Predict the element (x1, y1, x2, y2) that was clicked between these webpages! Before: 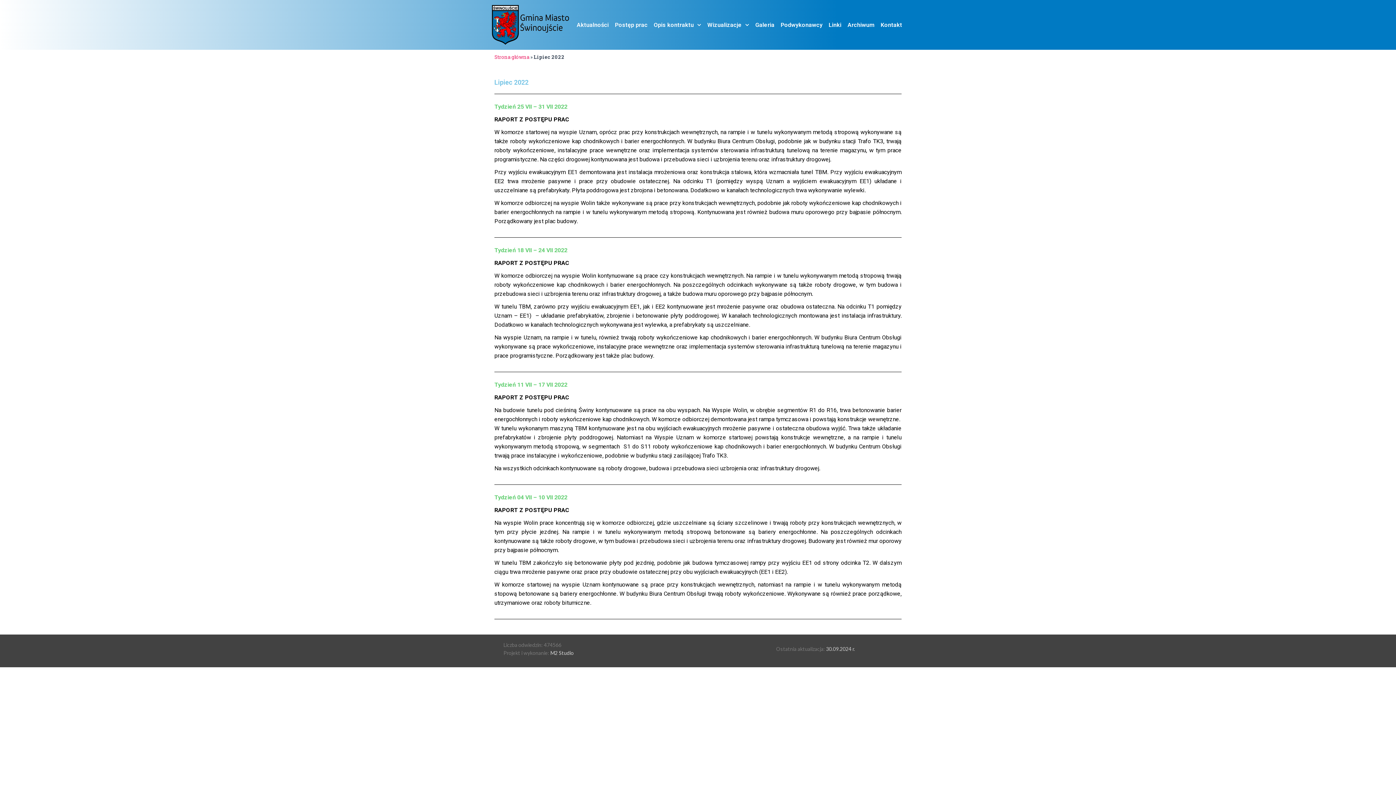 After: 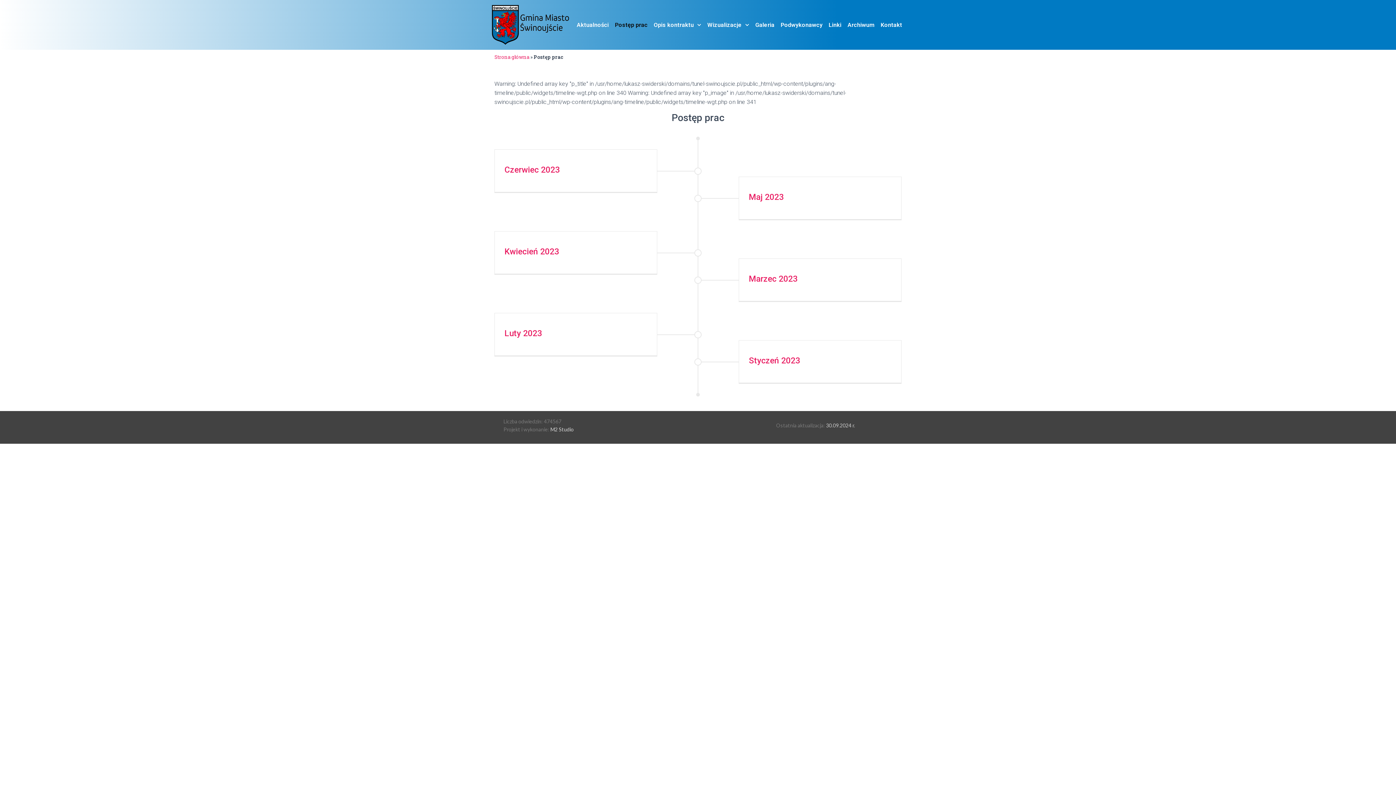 Action: label: Postęp prac bbox: (612, 16, 650, 33)